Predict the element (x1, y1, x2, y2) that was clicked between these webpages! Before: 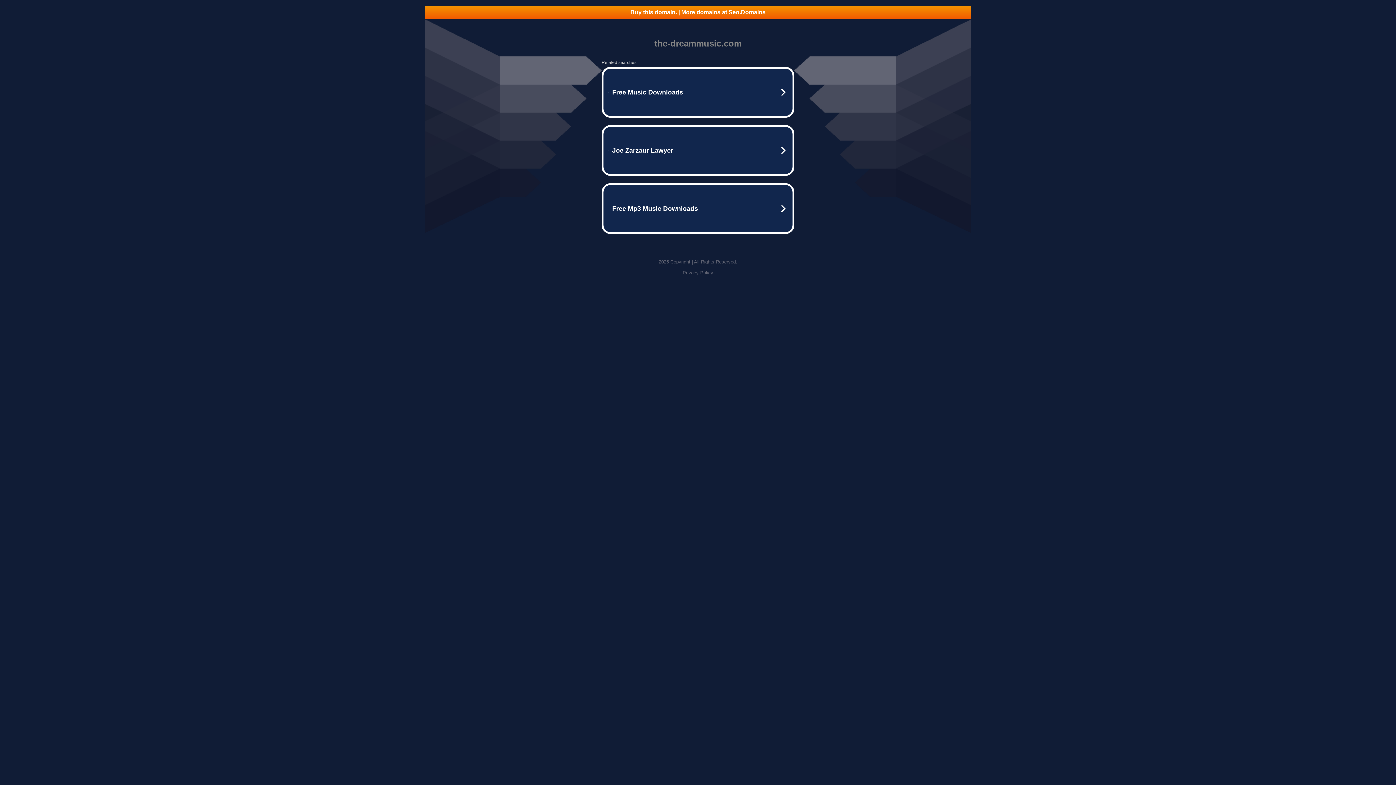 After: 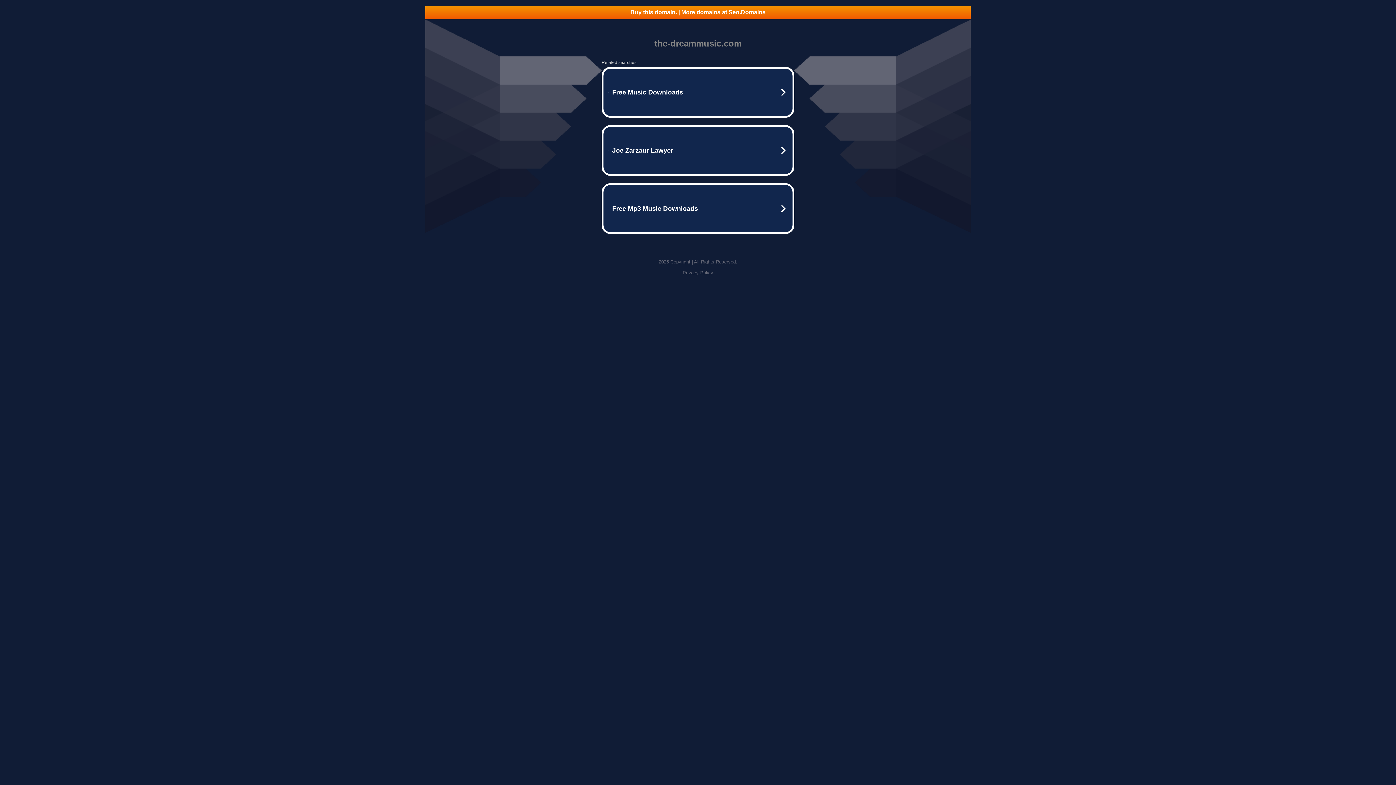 Action: label: Privacy Policy bbox: (682, 270, 713, 275)